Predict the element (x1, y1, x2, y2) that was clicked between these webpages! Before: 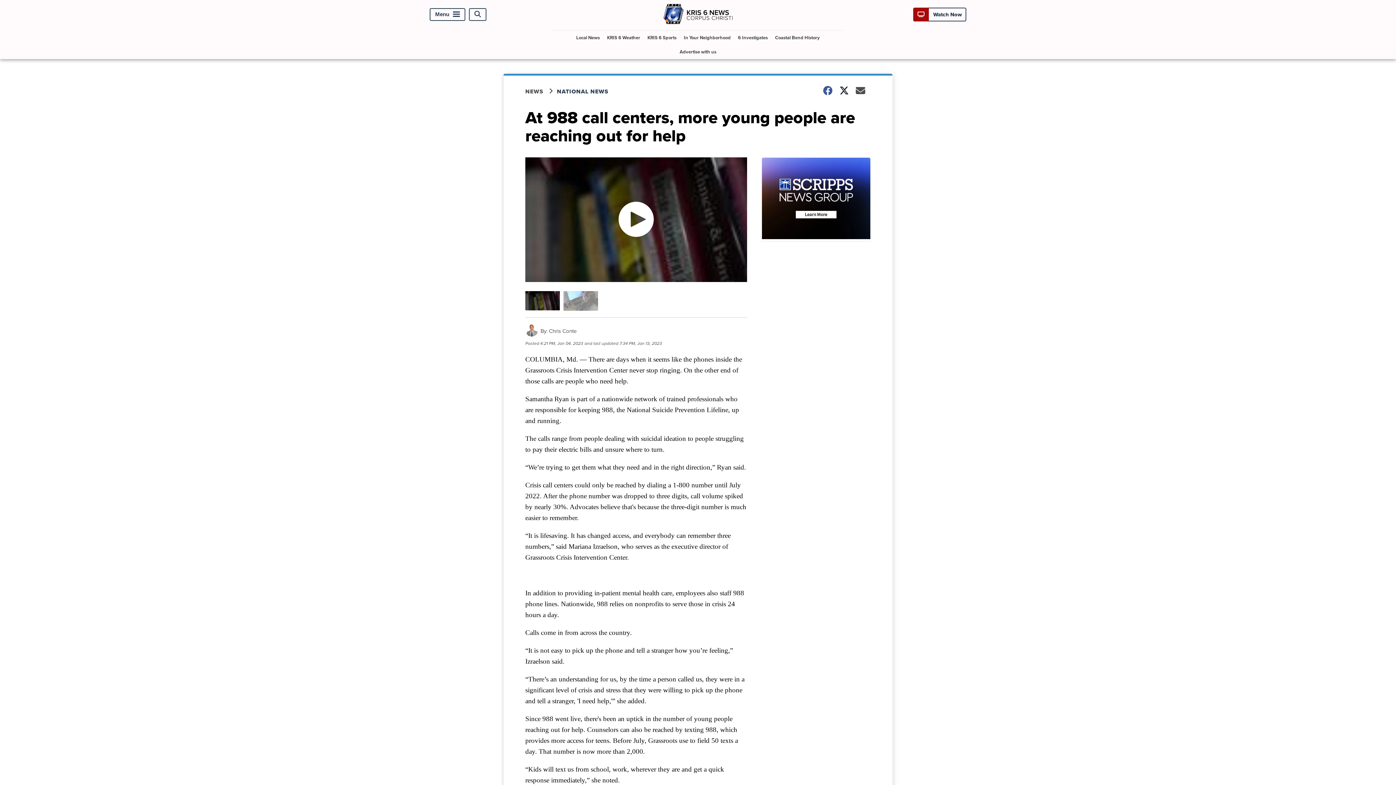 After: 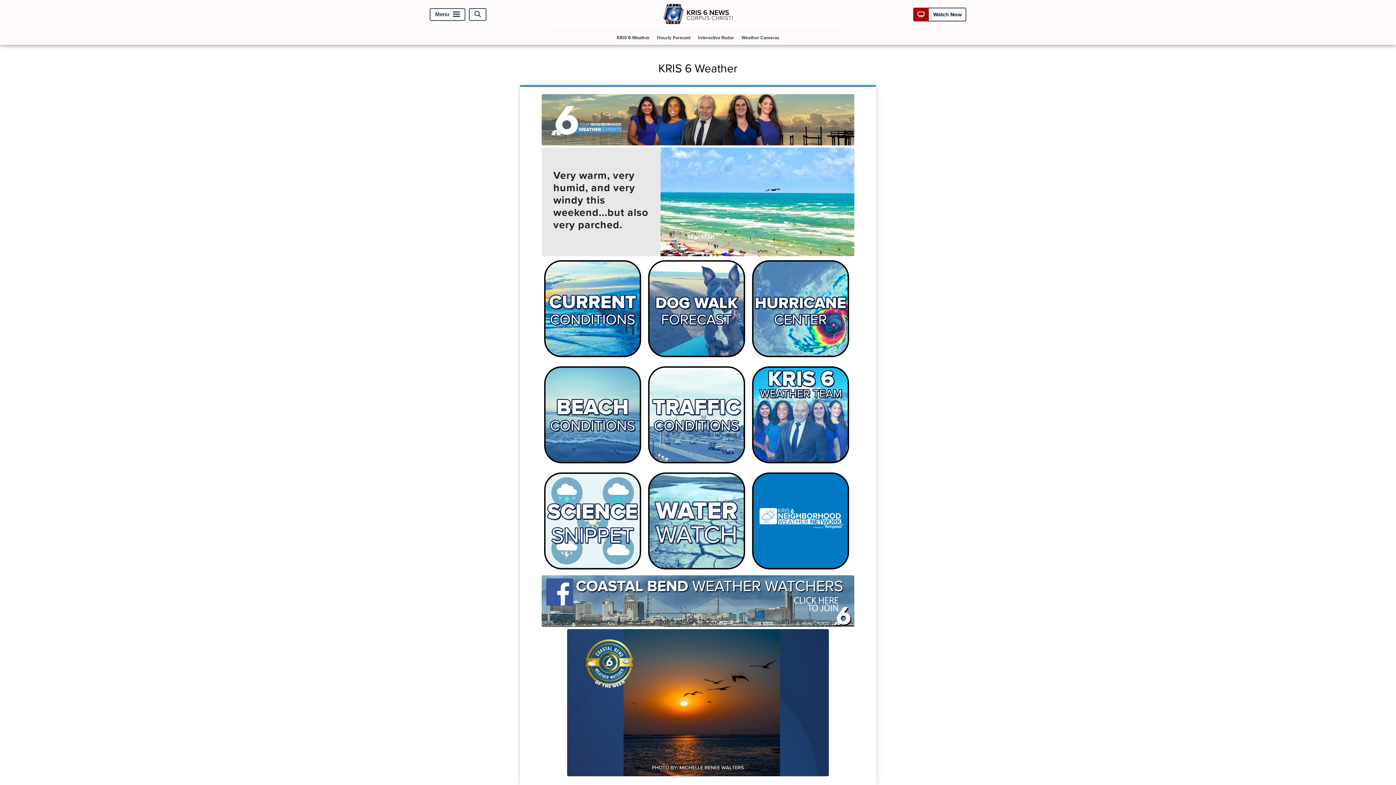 Action: label: KRIS 6 Weather bbox: (604, 30, 643, 44)